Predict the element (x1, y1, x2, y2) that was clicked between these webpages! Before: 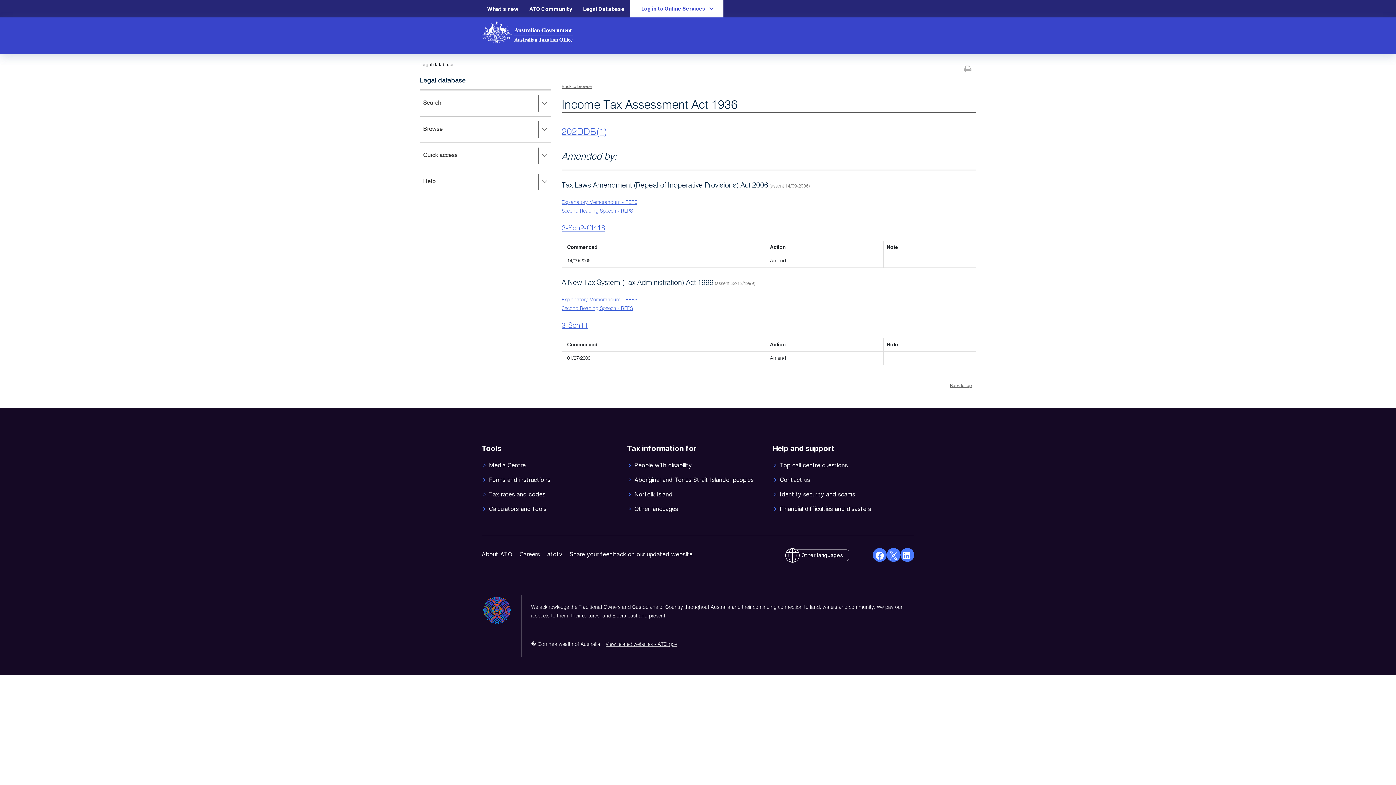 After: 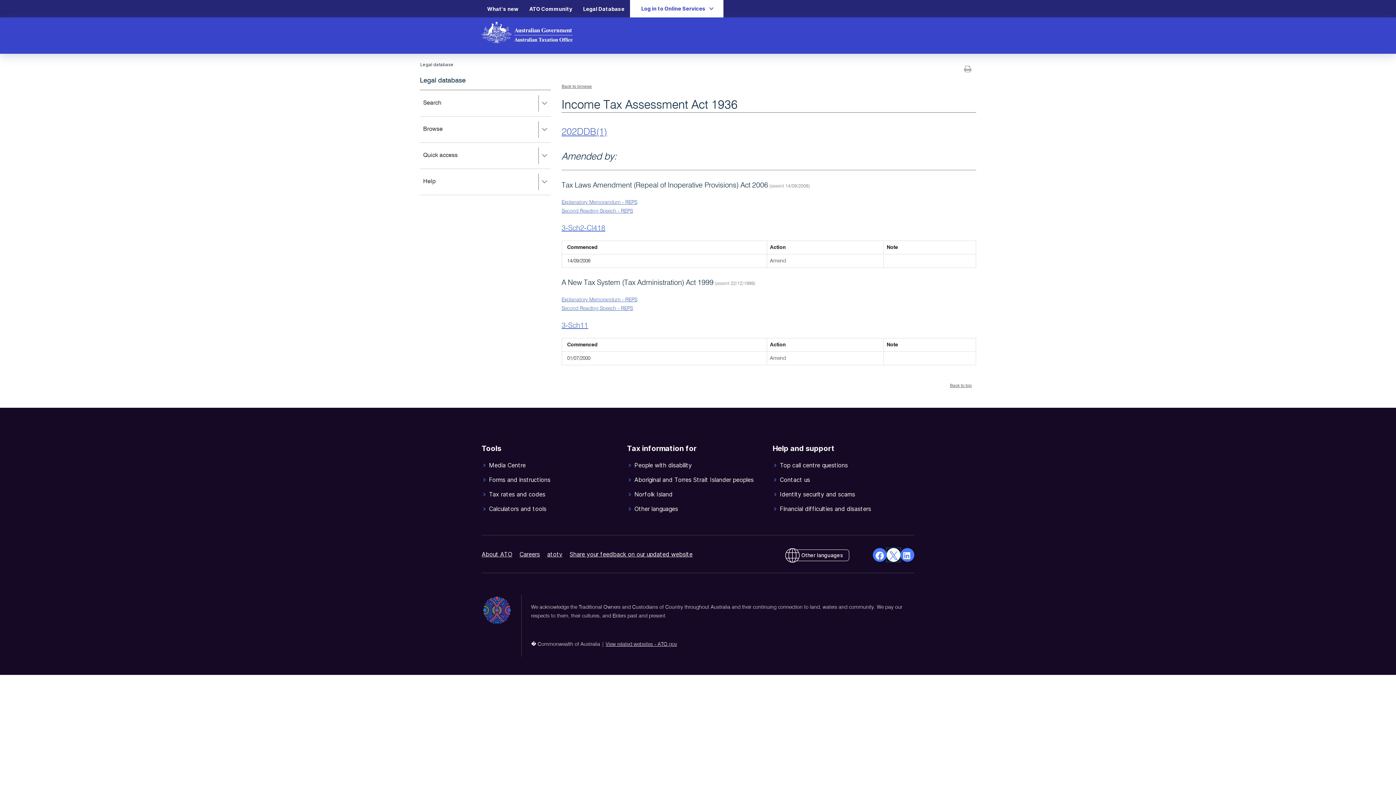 Action: bbox: (886, 548, 900, 562) label: X (Twitter) Opens in a new window